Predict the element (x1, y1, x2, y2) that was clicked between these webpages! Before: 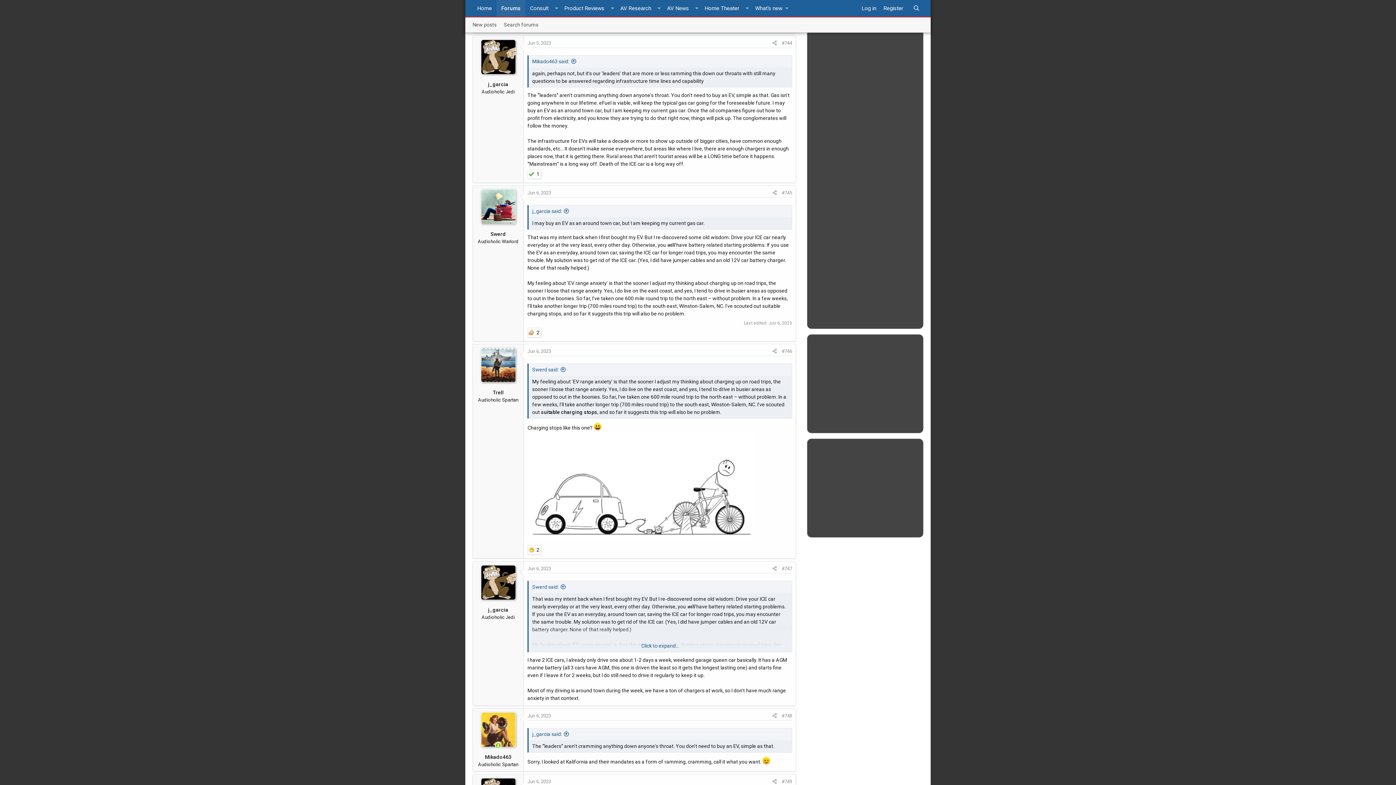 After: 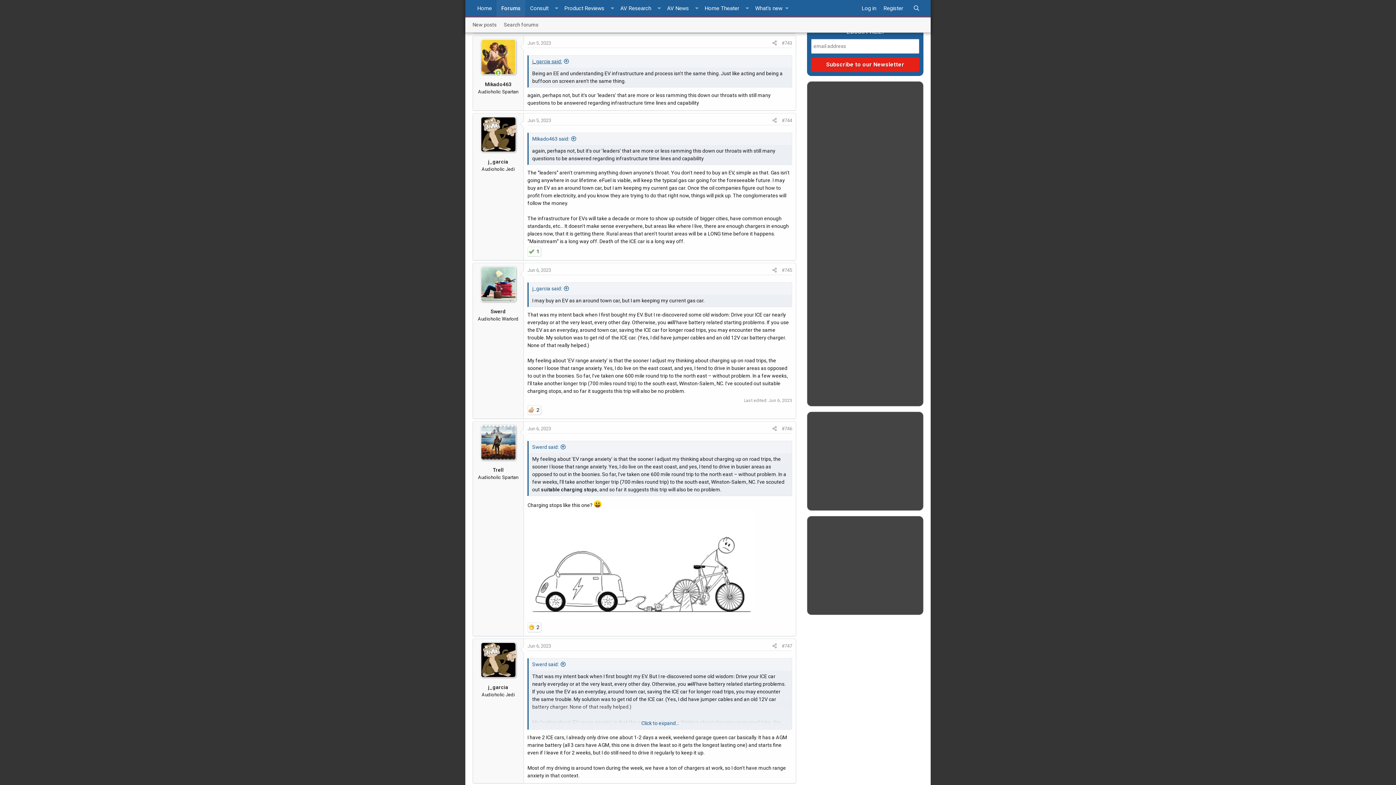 Action: label: Mikado463 said: bbox: (532, 58, 576, 64)